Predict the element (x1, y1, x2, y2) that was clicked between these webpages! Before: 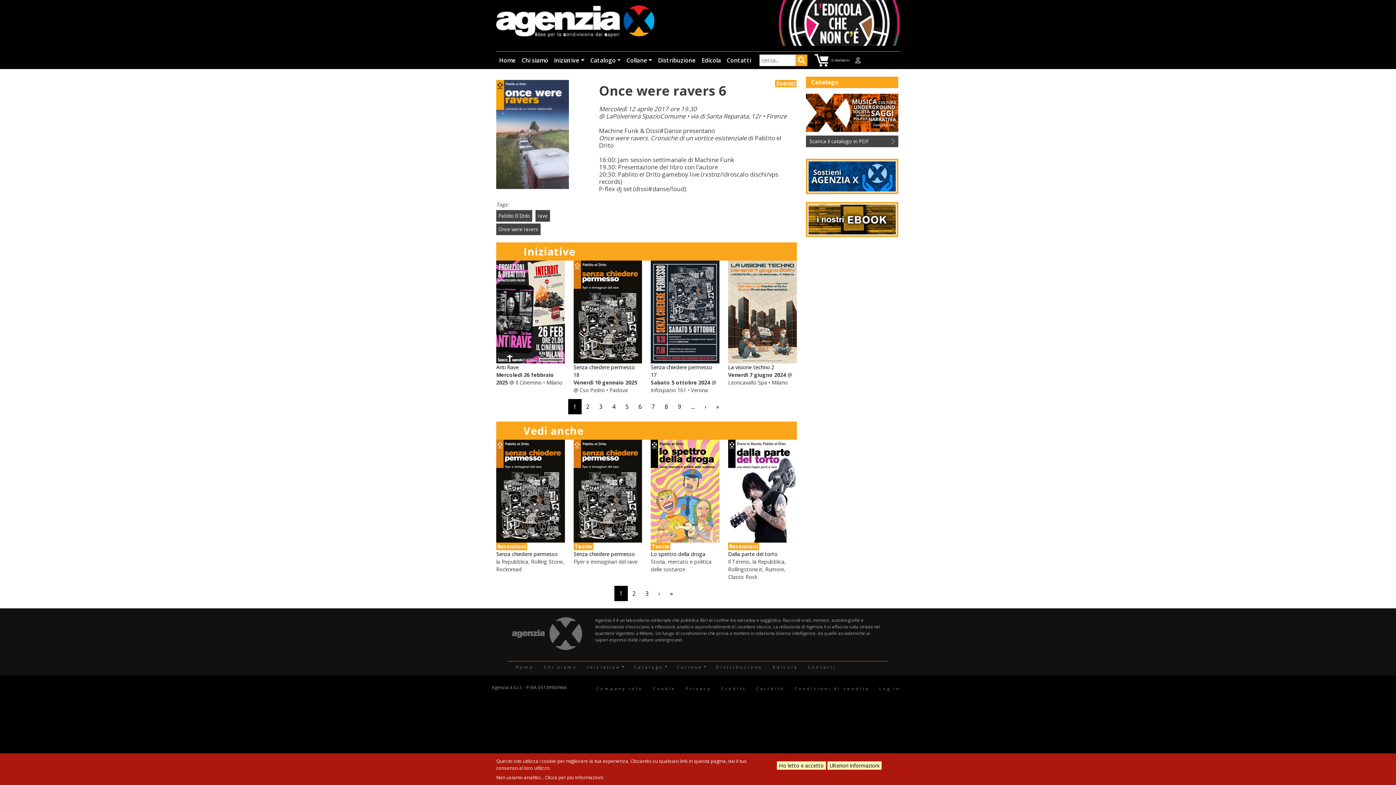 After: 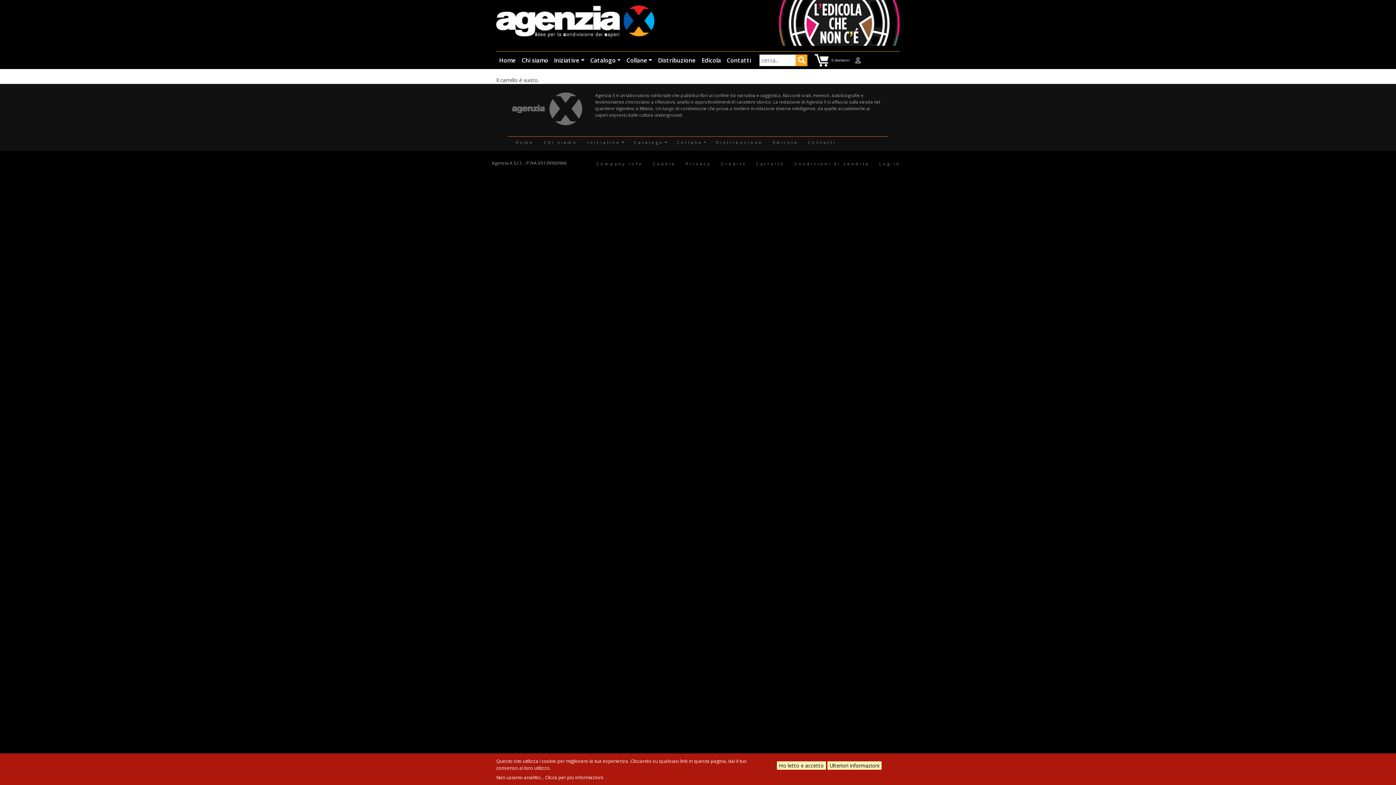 Action: label:  0 elementi bbox: (813, 51, 849, 69)